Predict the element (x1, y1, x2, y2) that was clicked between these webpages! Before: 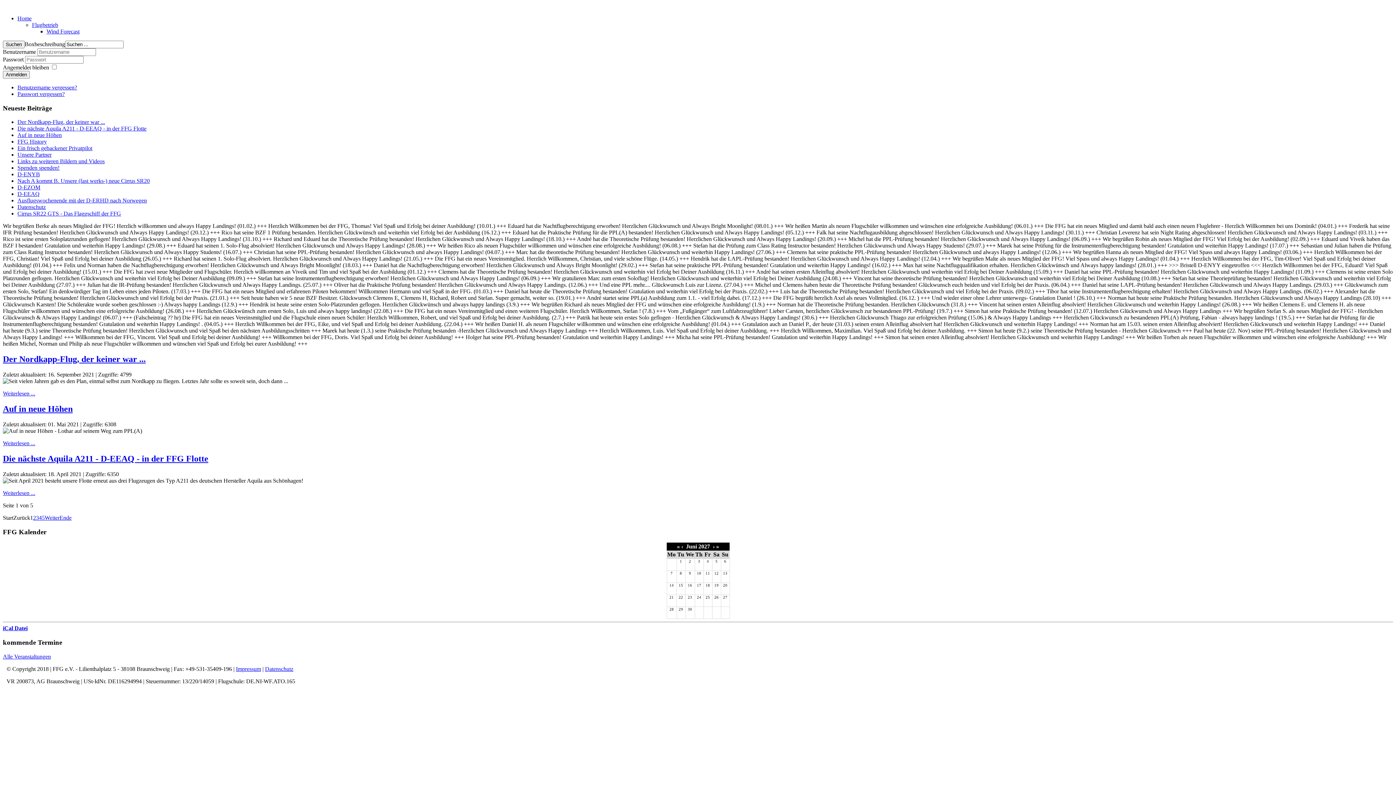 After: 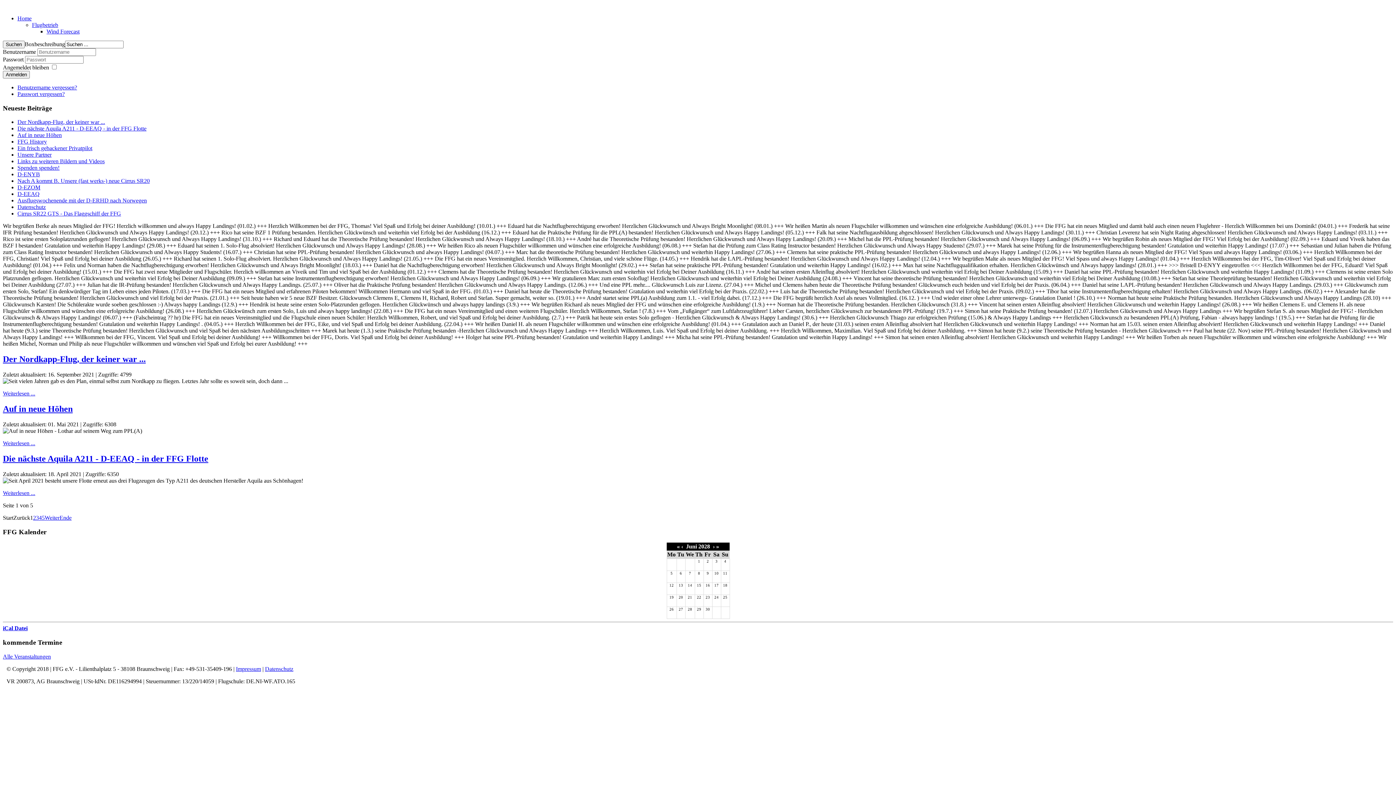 Action: label: » bbox: (716, 543, 719, 549)